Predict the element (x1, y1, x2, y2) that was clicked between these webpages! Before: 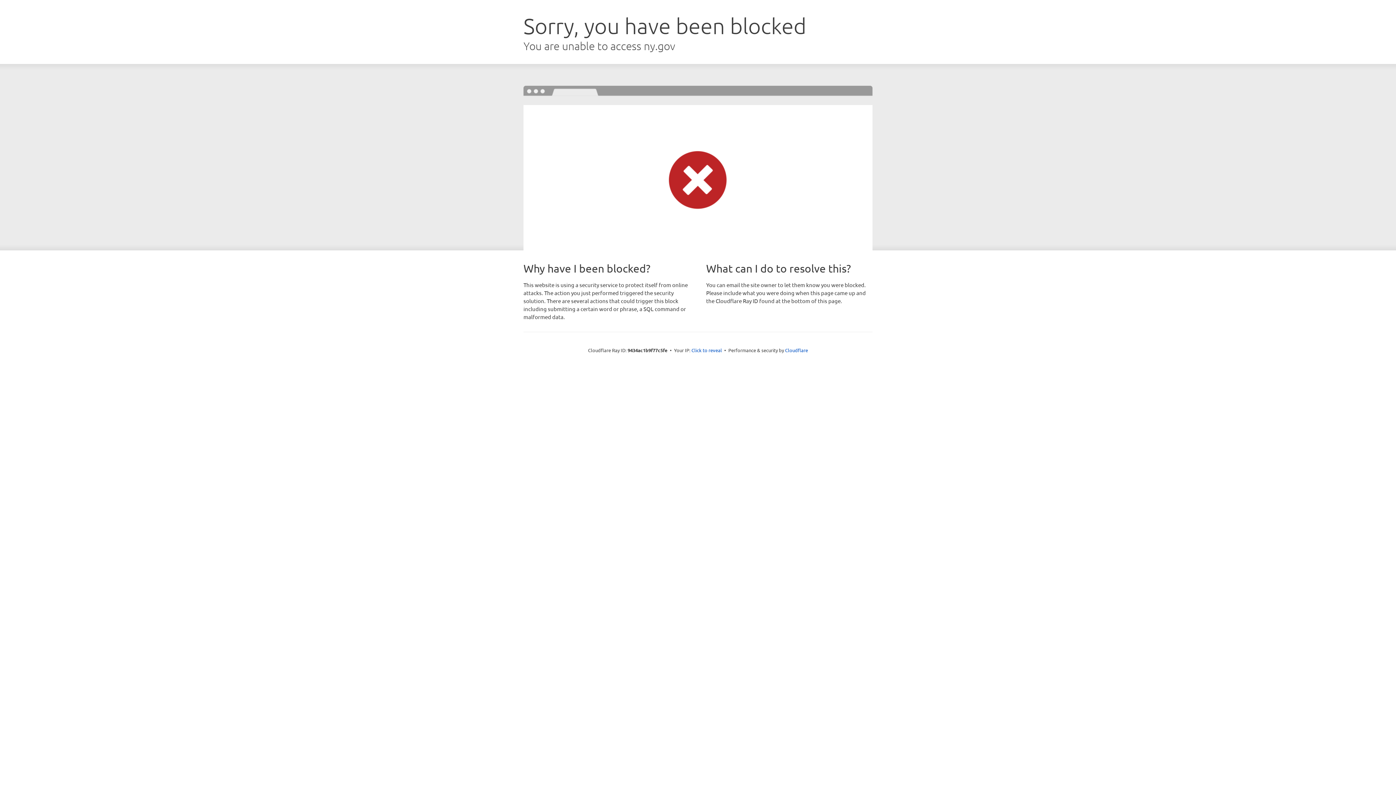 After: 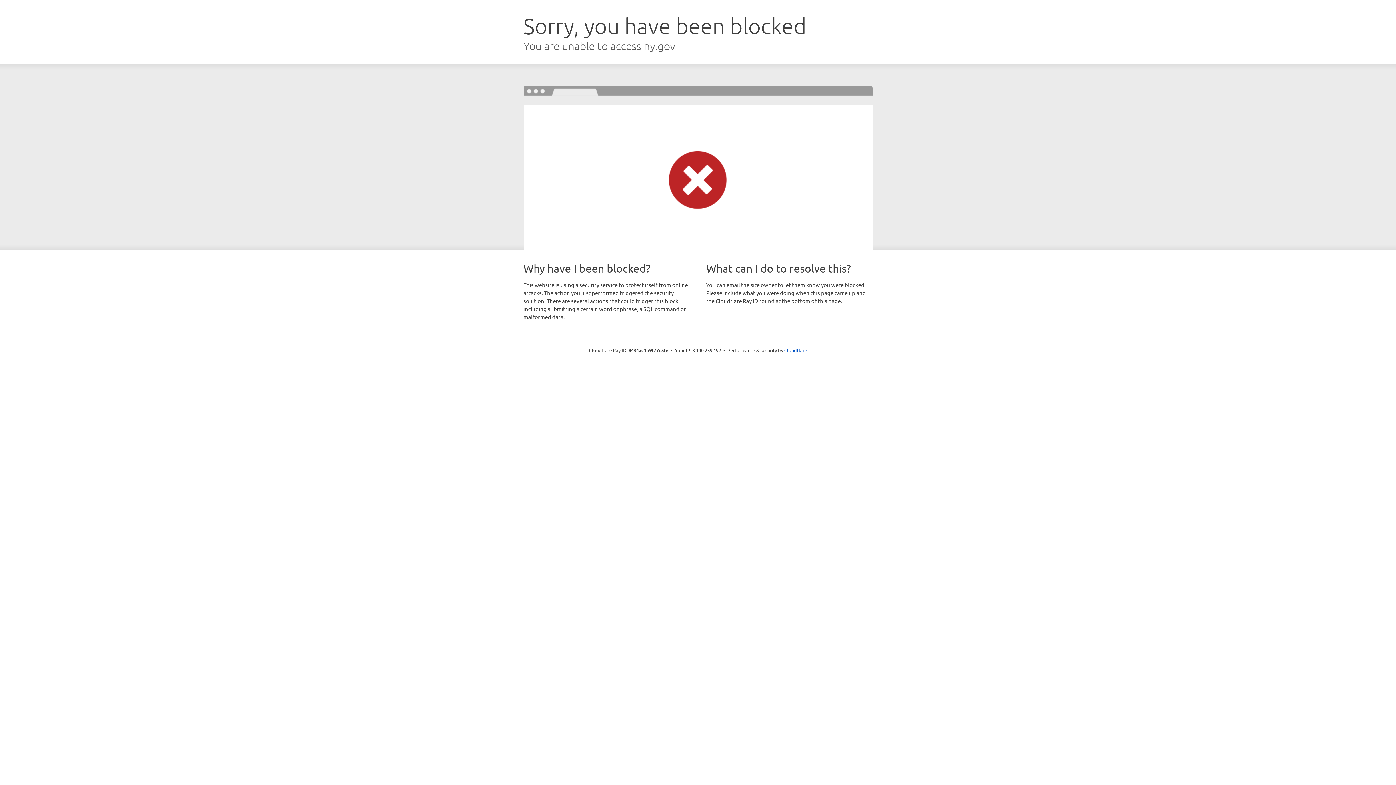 Action: label: Click to reveal bbox: (691, 346, 722, 353)